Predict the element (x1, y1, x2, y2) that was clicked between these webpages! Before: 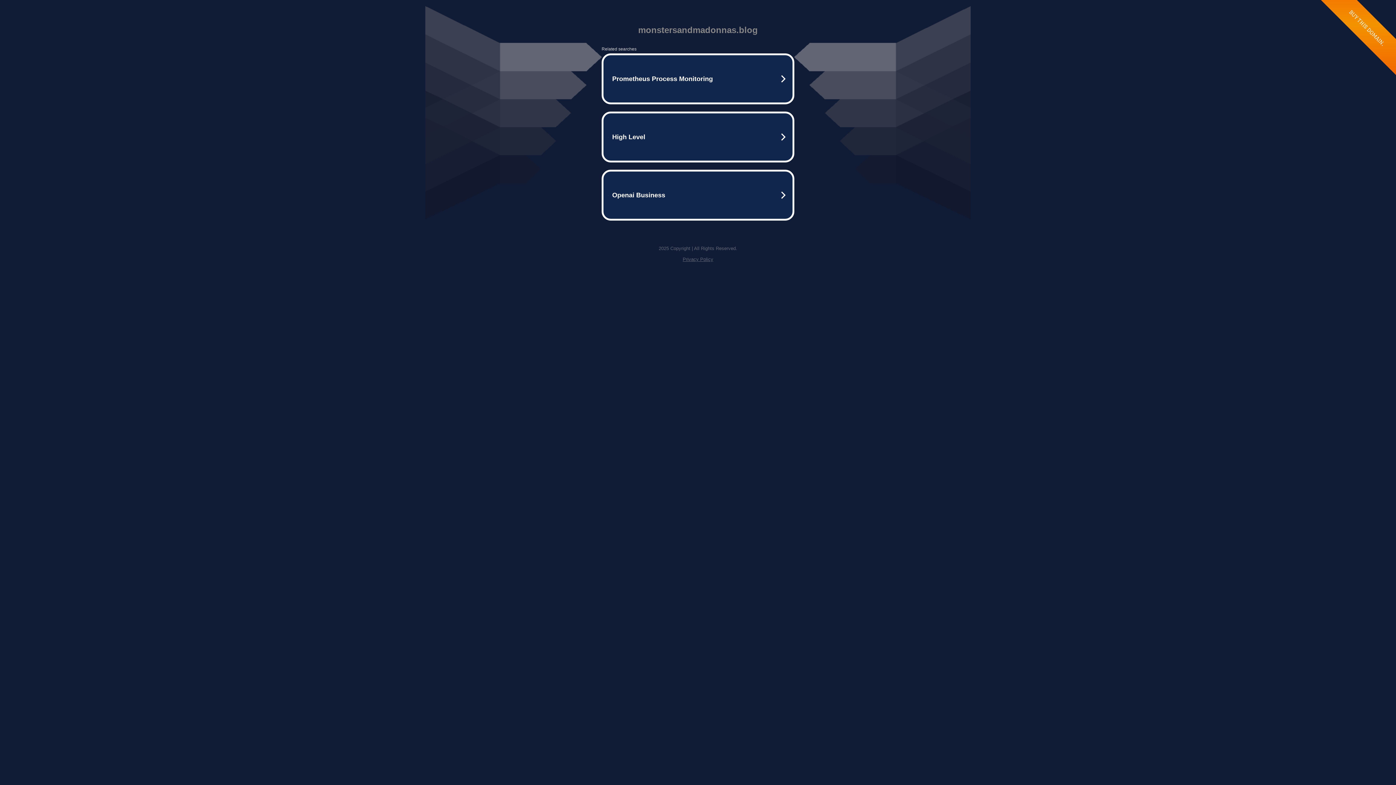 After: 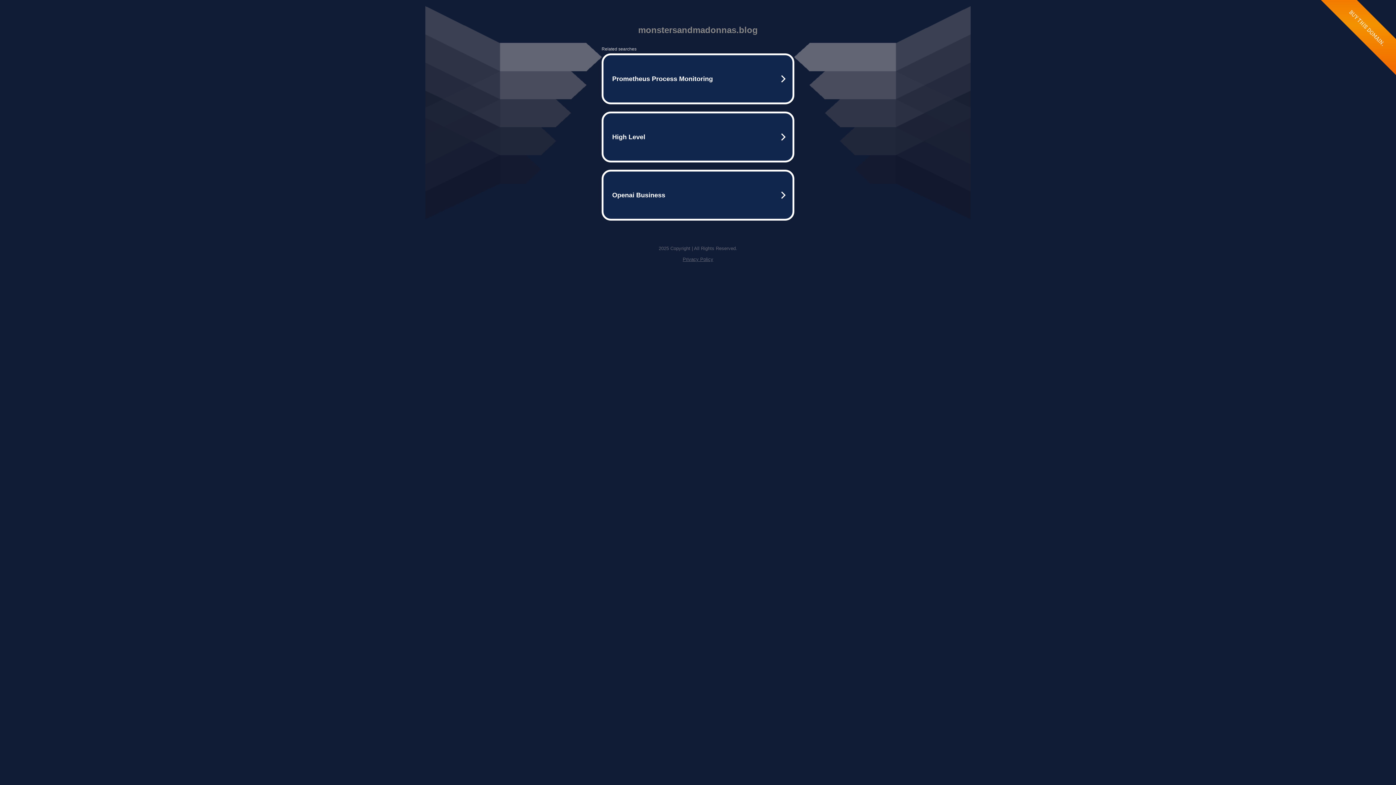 Action: bbox: (682, 256, 713, 262) label: Privacy Policy